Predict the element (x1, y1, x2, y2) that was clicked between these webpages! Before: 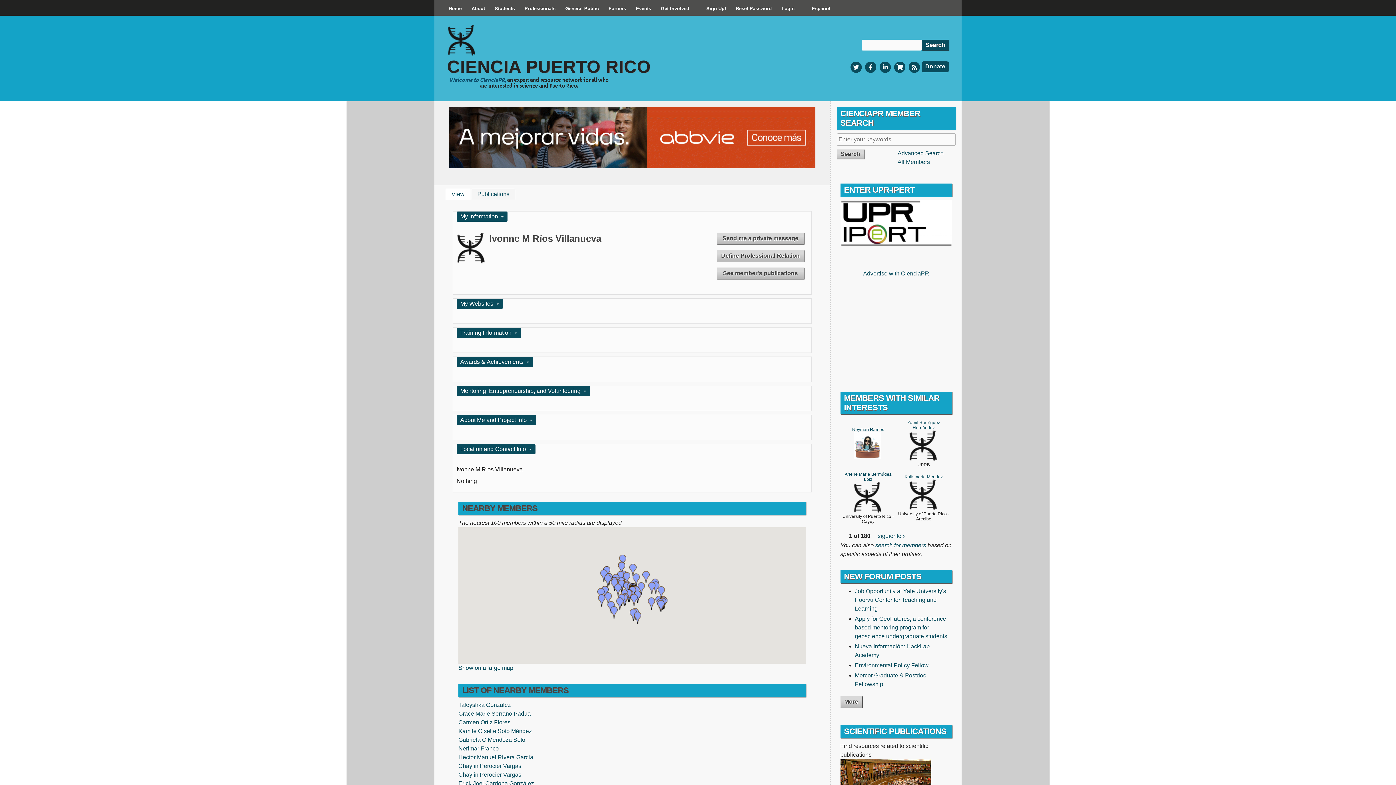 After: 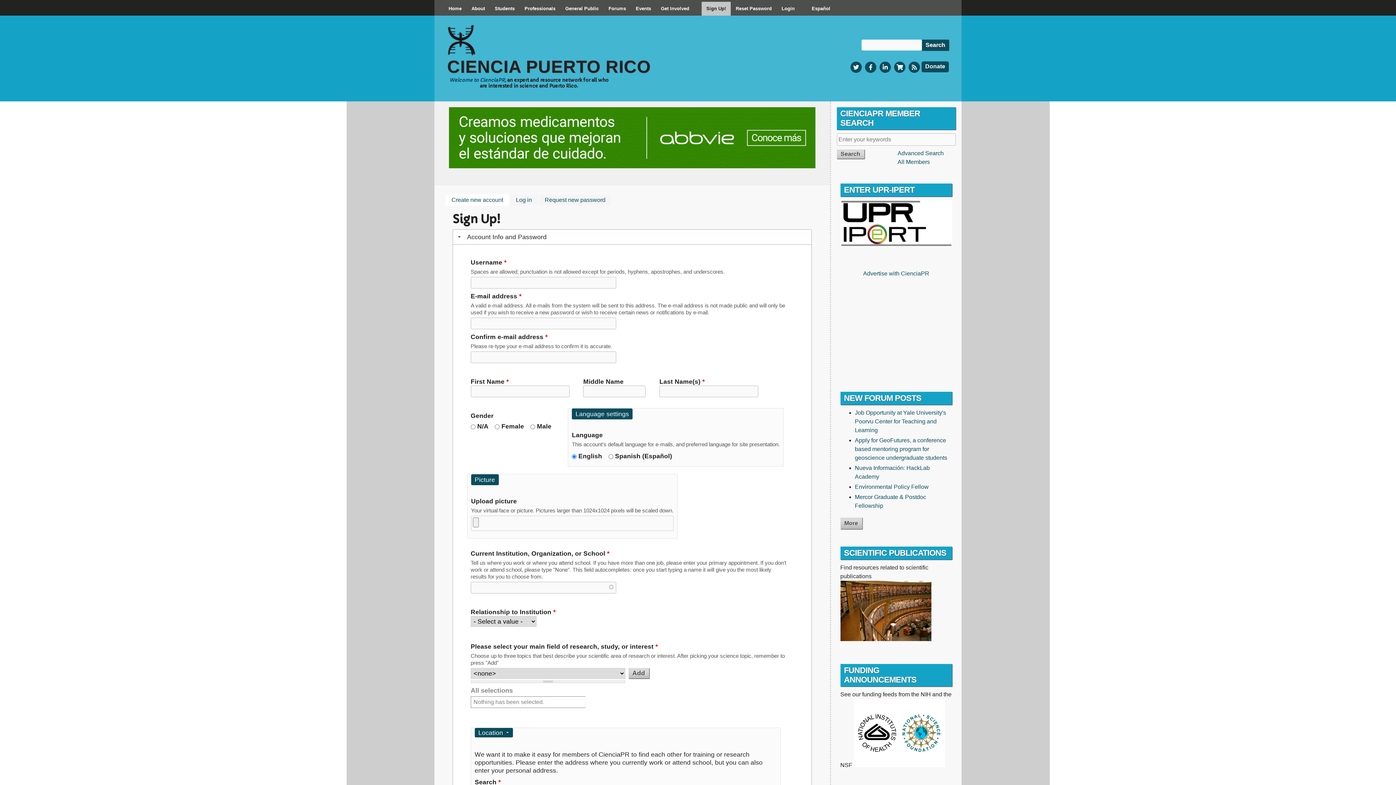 Action: bbox: (701, 1, 730, 15) label: Sign Up!